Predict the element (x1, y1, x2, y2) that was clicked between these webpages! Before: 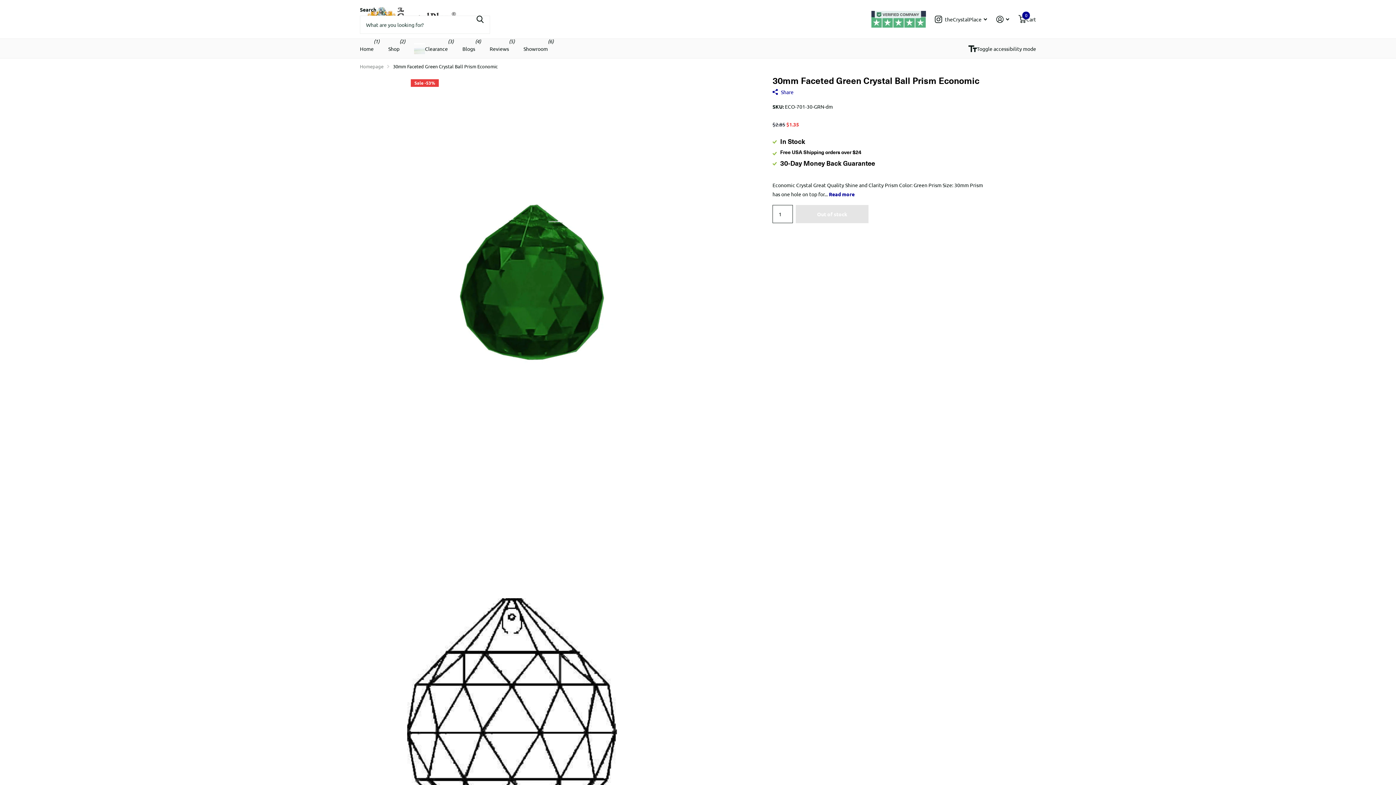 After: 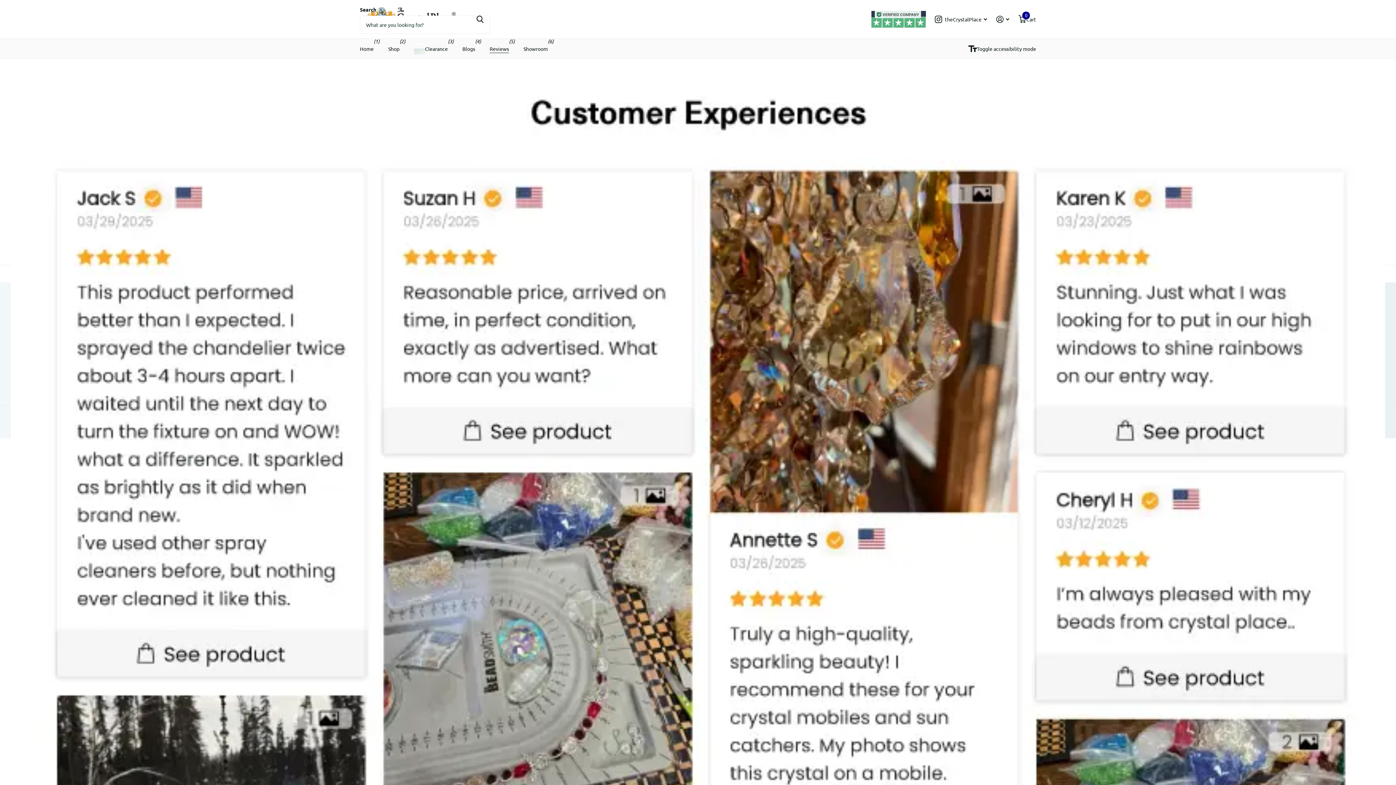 Action: label: Reviews bbox: (489, 38, 509, 58)